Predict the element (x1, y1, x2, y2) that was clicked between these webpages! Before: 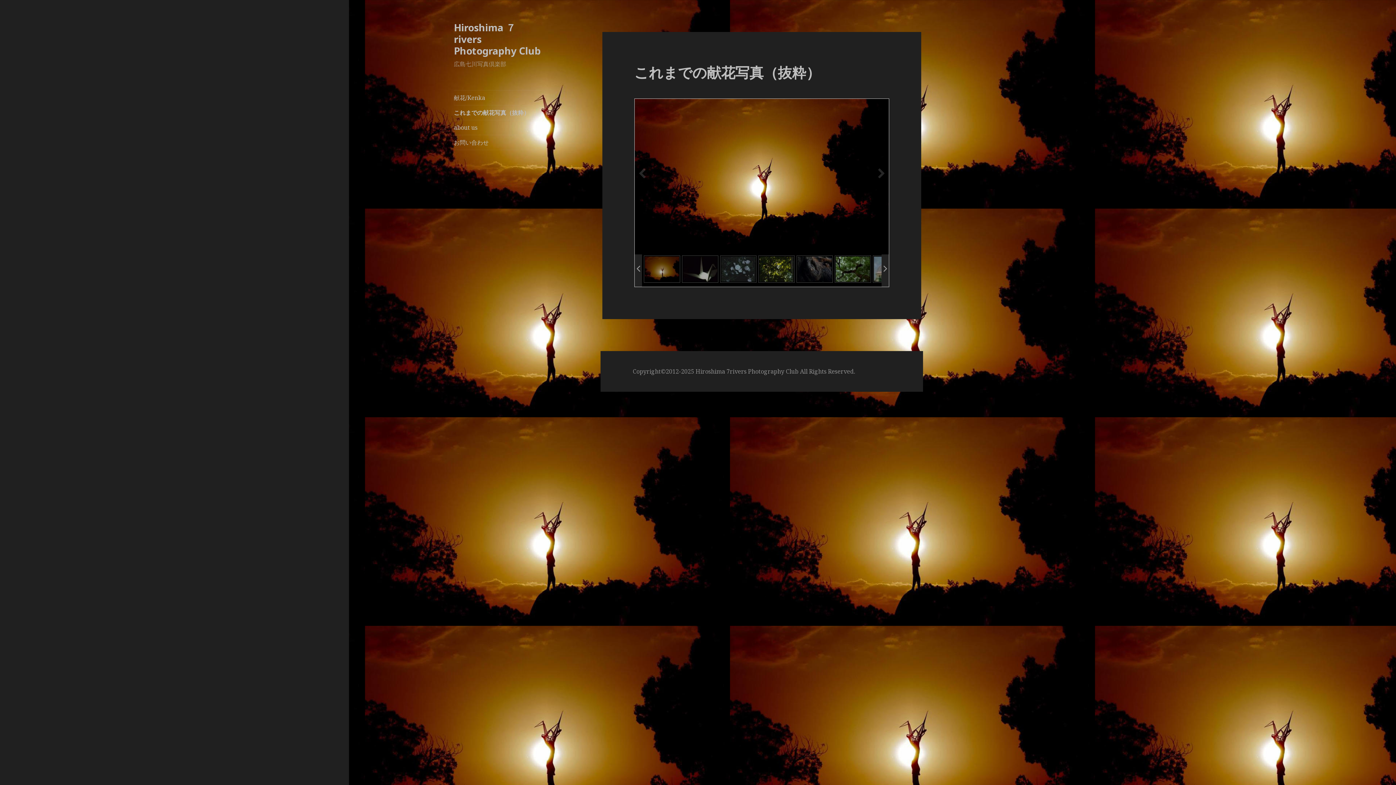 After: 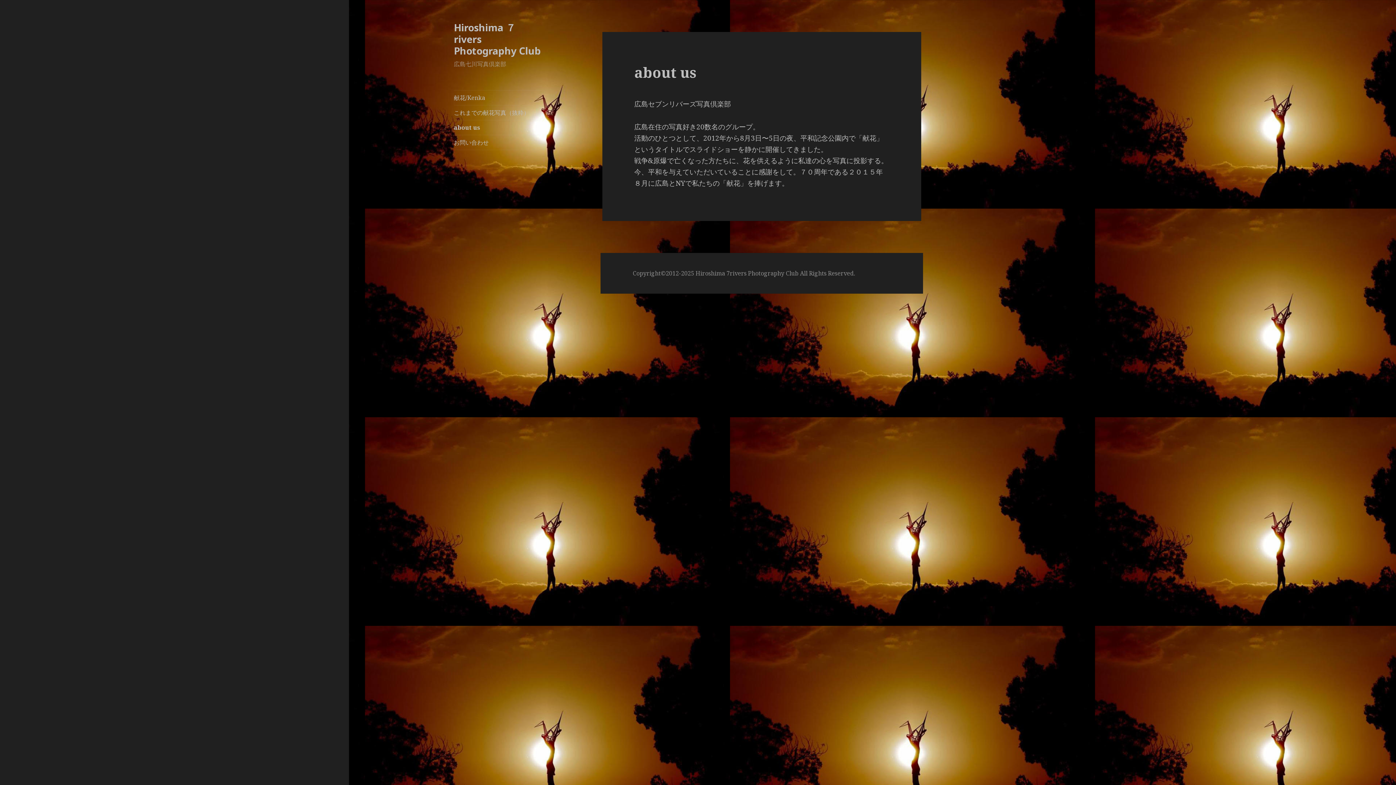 Action: bbox: (454, 120, 541, 134) label: about us